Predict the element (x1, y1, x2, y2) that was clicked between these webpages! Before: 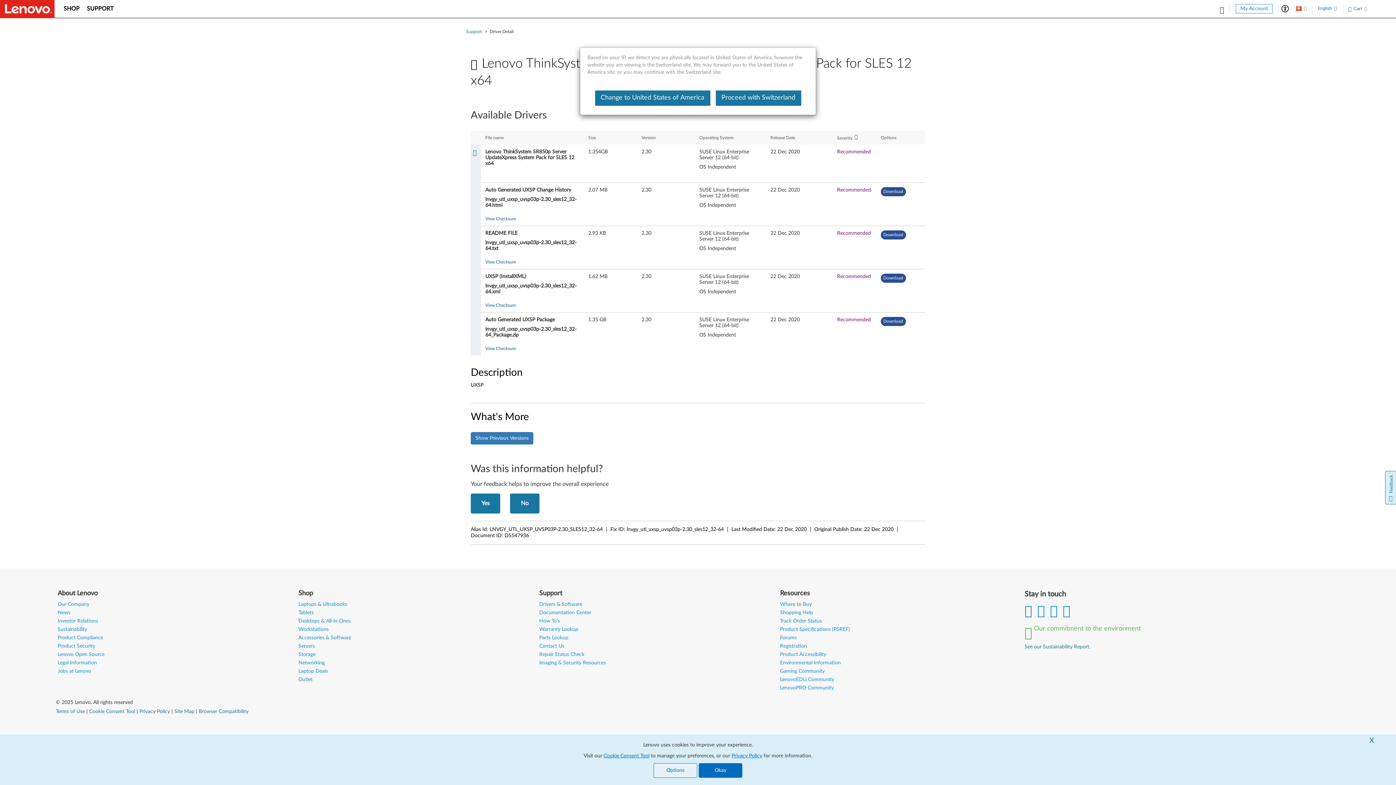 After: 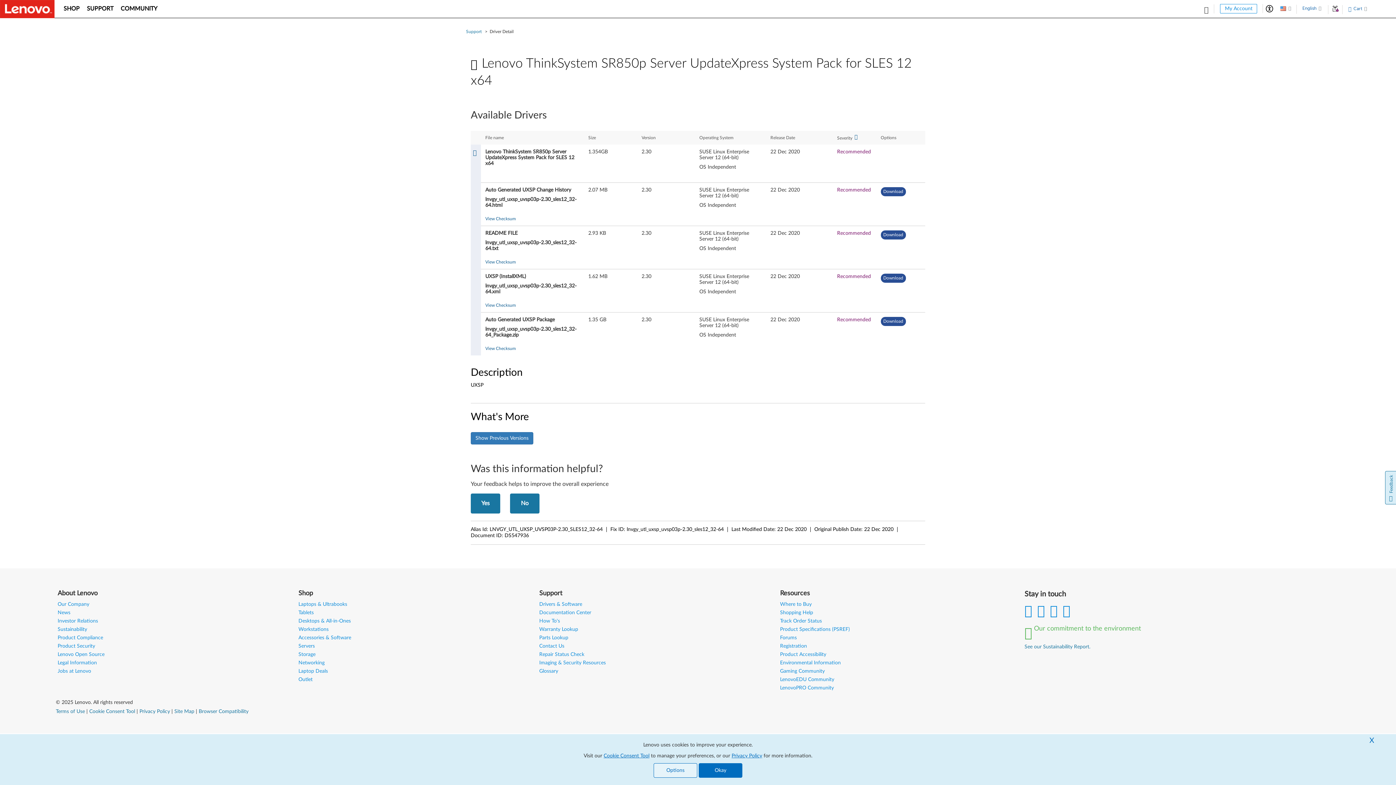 Action: bbox: (595, 90, 710, 105) label: Change to United States of America